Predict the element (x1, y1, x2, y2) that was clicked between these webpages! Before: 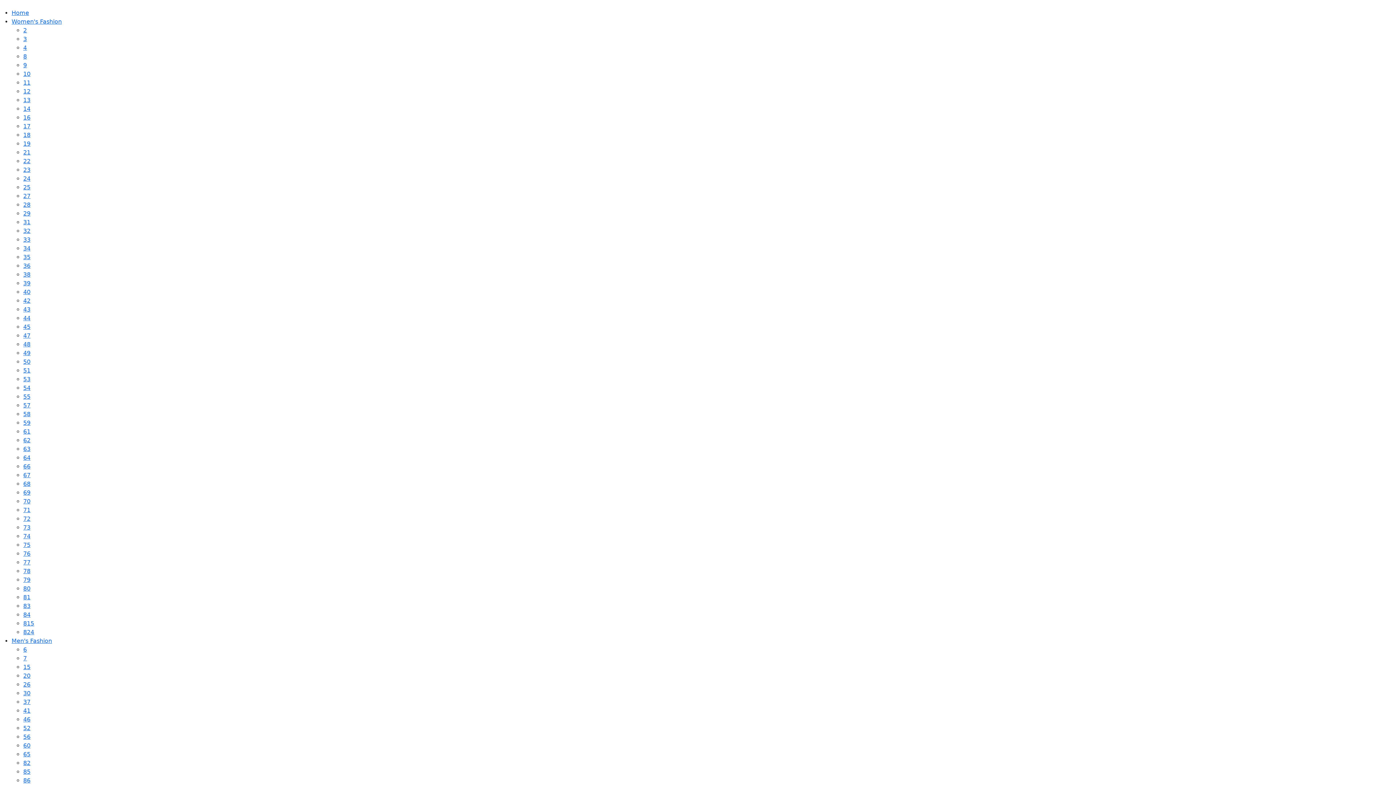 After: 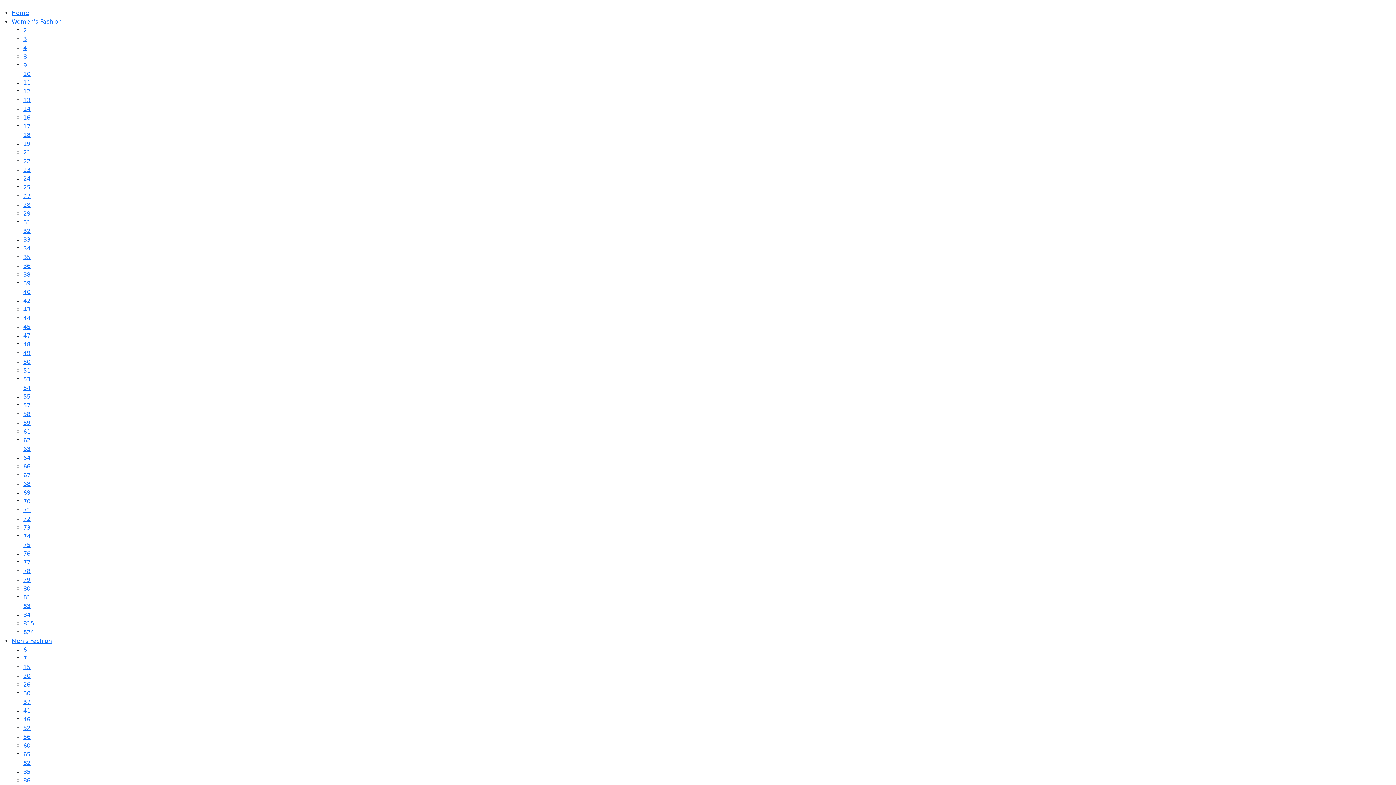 Action: bbox: (23, 498, 30, 505) label: 70